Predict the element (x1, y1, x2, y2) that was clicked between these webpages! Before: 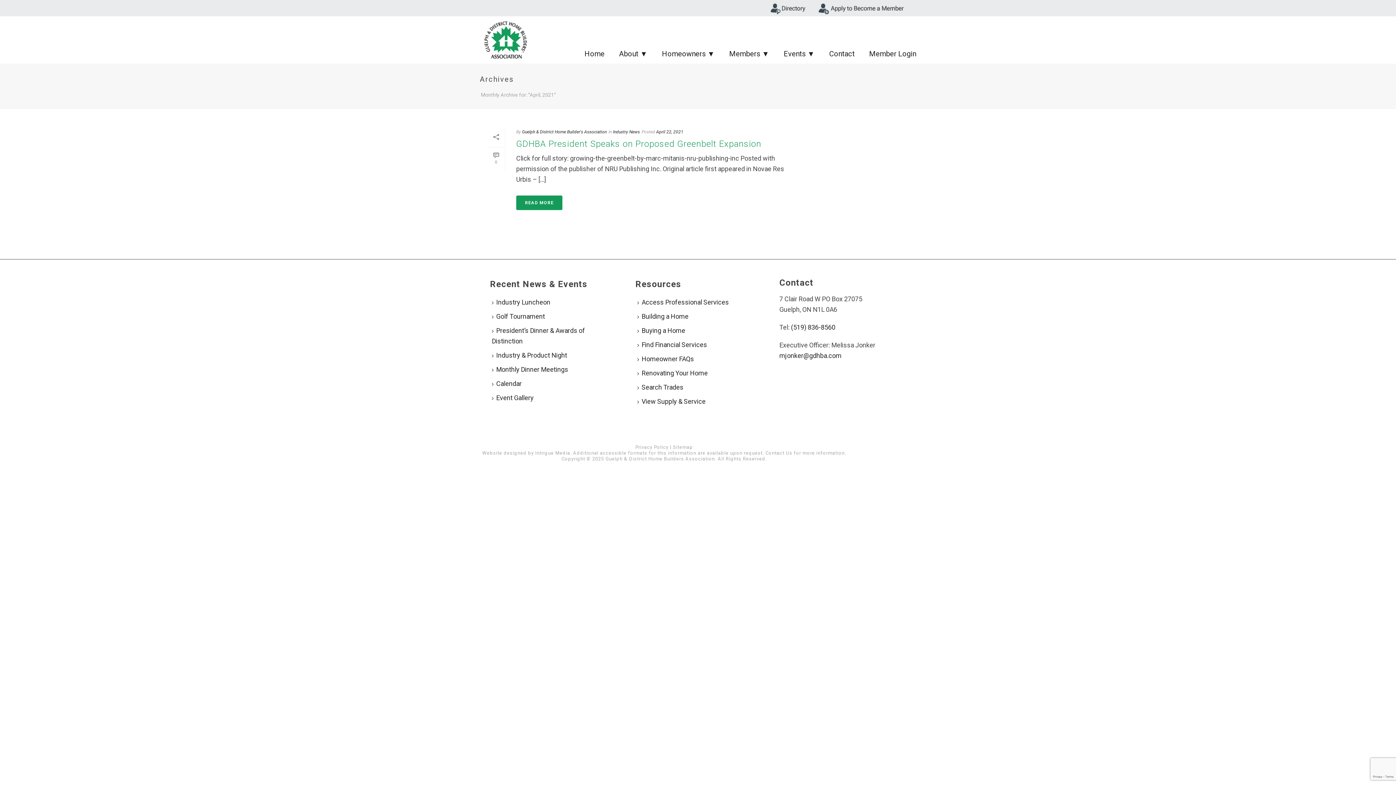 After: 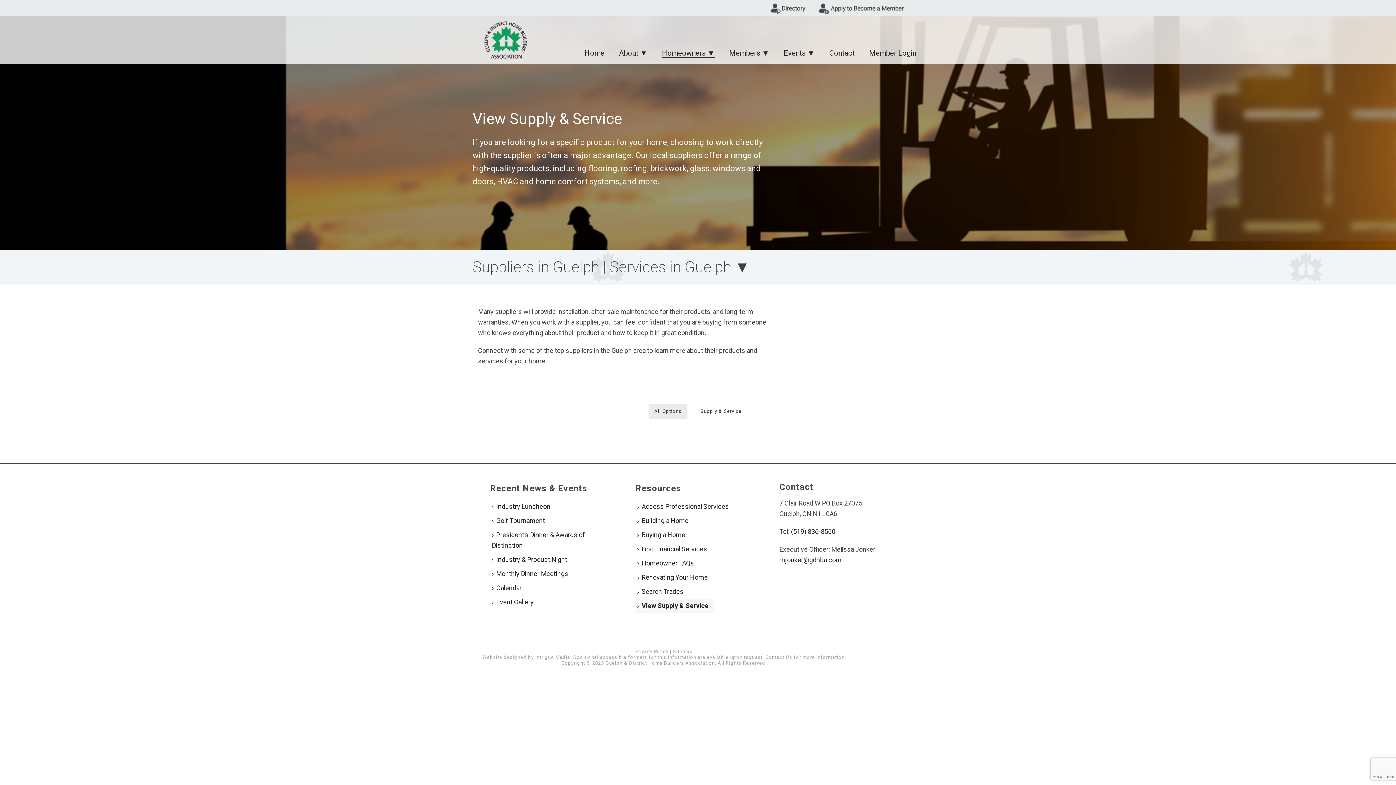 Action: label: View Supply & Service bbox: (635, 394, 711, 408)